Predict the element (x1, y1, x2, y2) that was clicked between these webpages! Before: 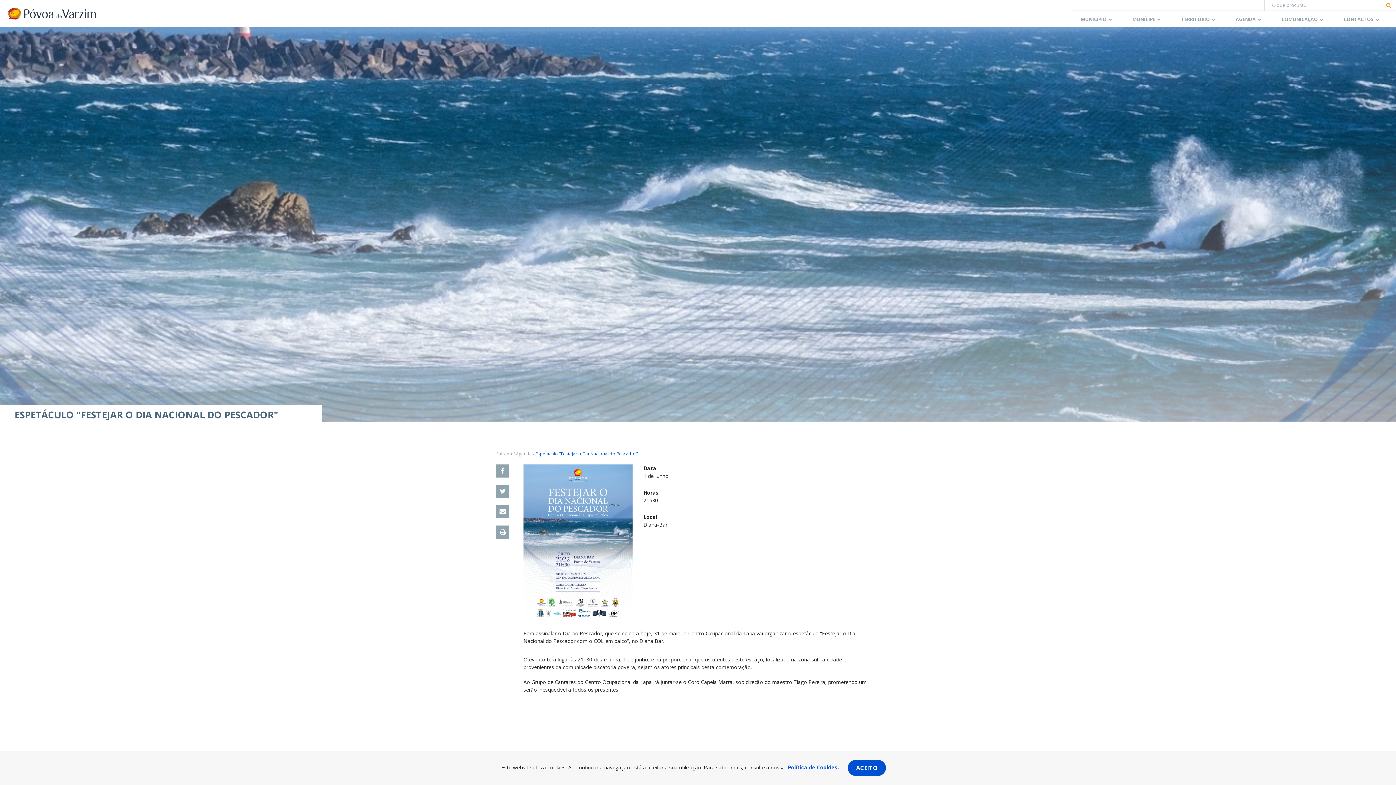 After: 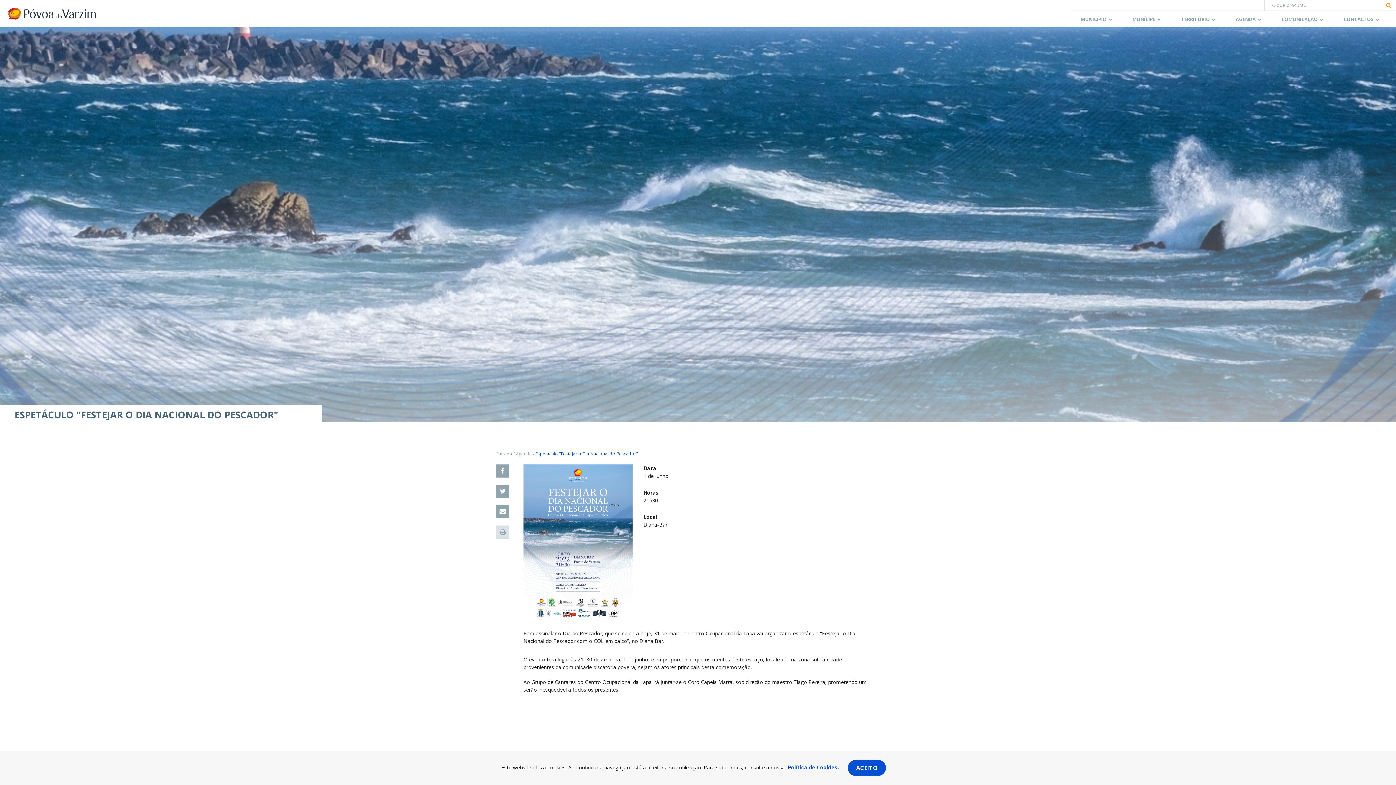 Action: bbox: (496, 525, 509, 538)